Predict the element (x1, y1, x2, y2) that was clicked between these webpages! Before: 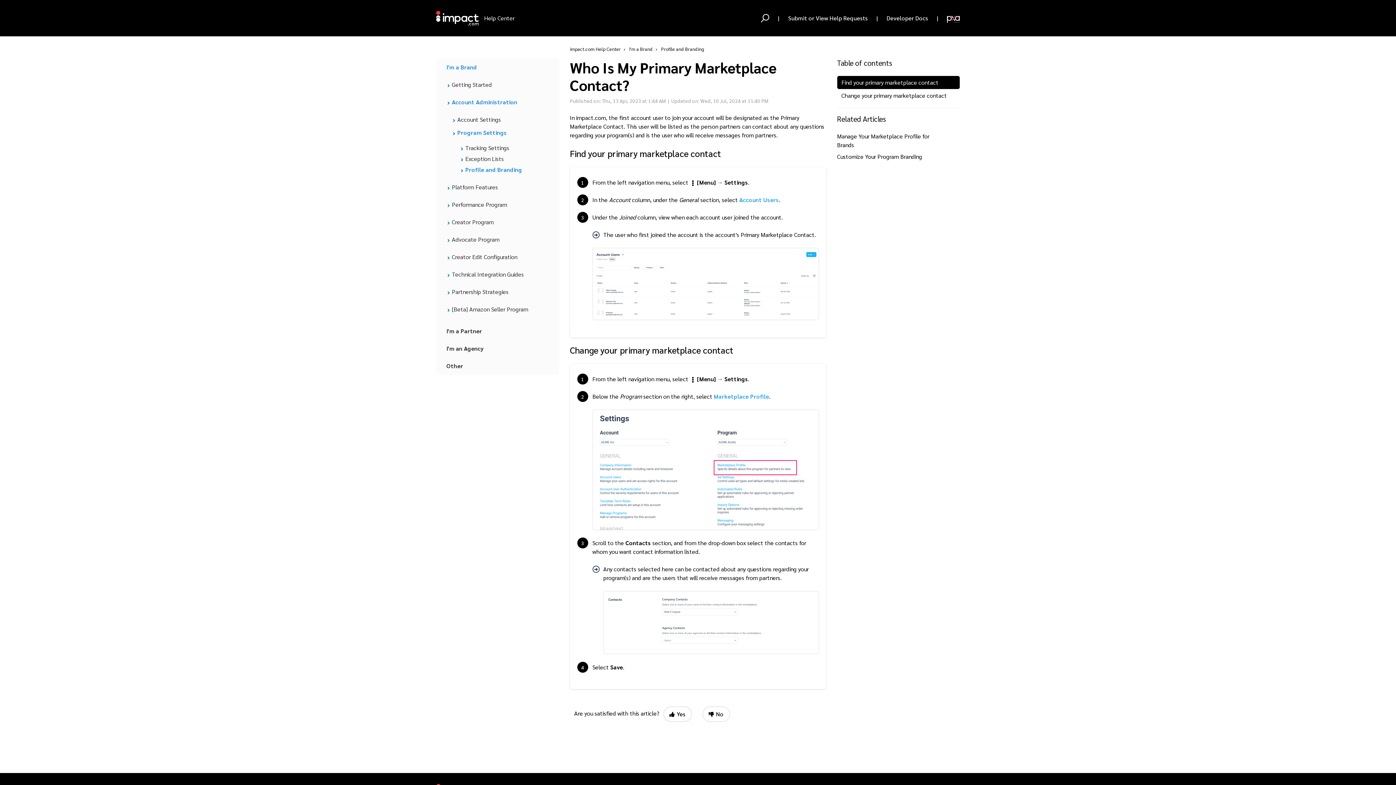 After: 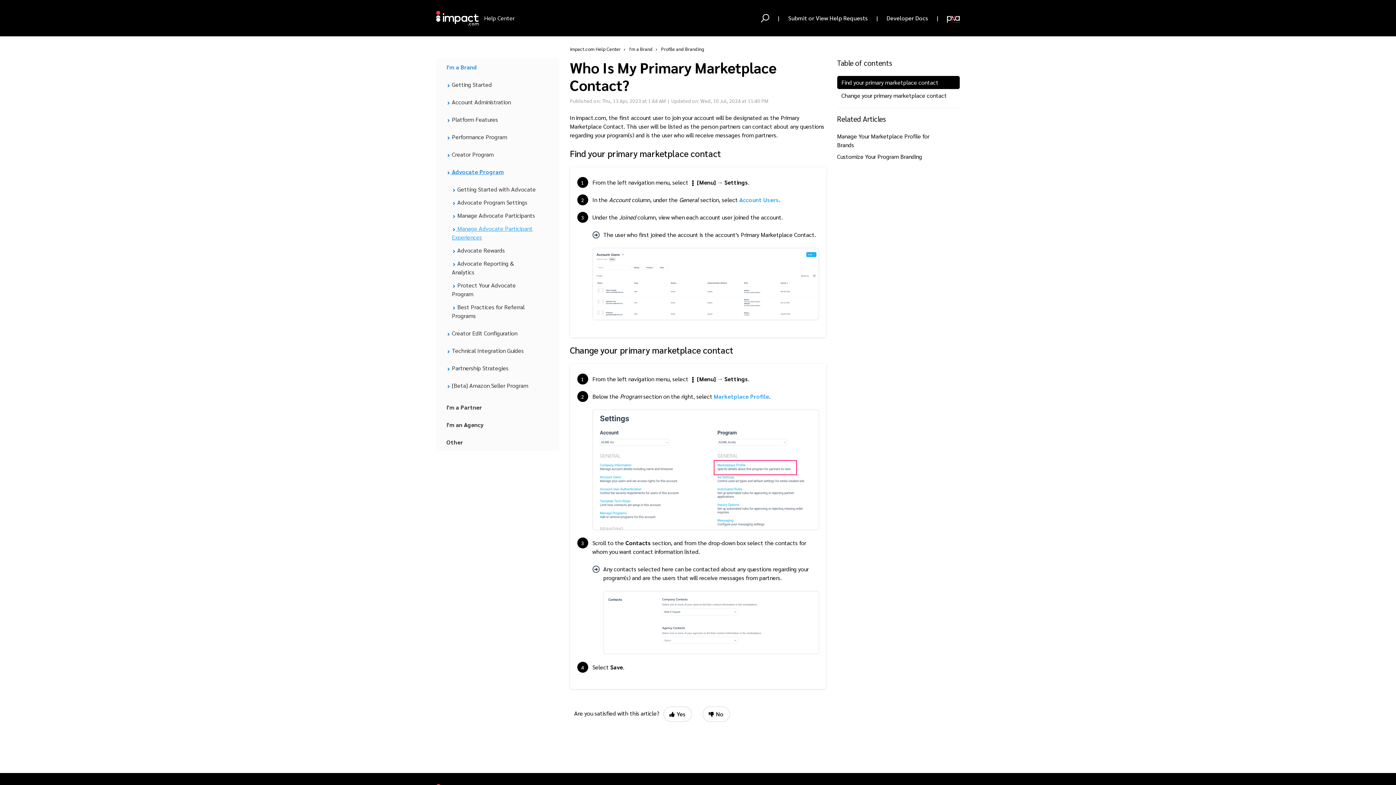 Action: label:  Advocate Program bbox: (436, 235, 548, 244)